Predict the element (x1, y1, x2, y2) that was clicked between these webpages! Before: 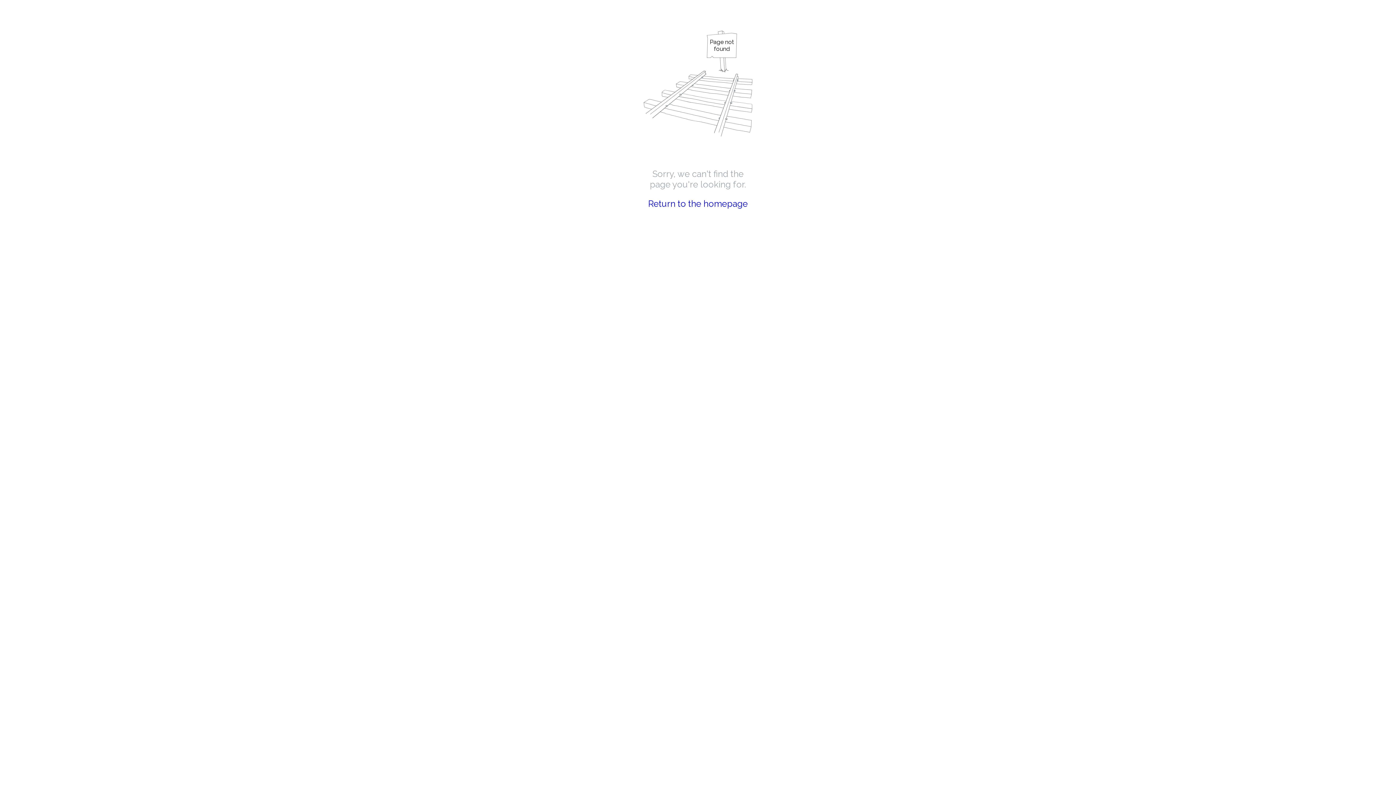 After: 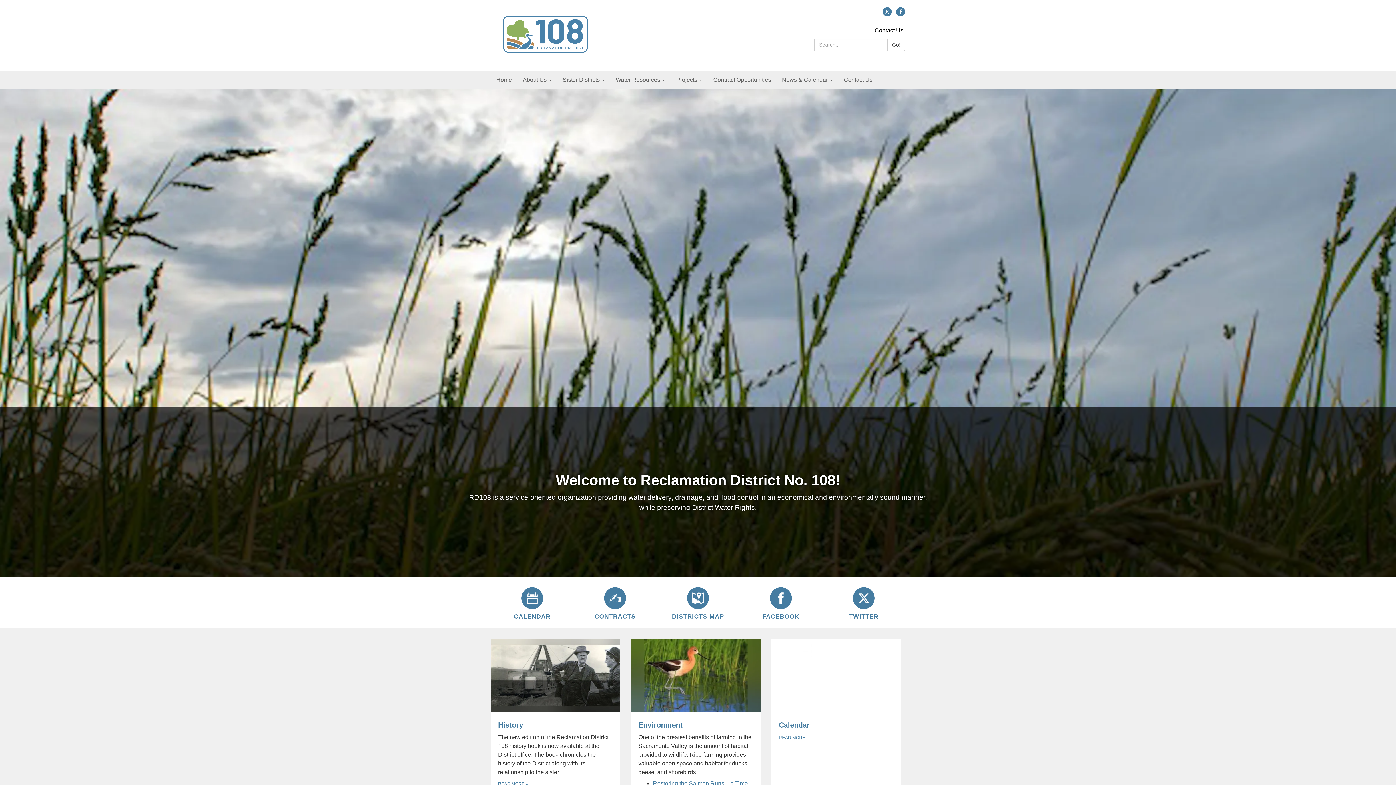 Action: bbox: (648, 198, 748, 209) label: Return to the homepage